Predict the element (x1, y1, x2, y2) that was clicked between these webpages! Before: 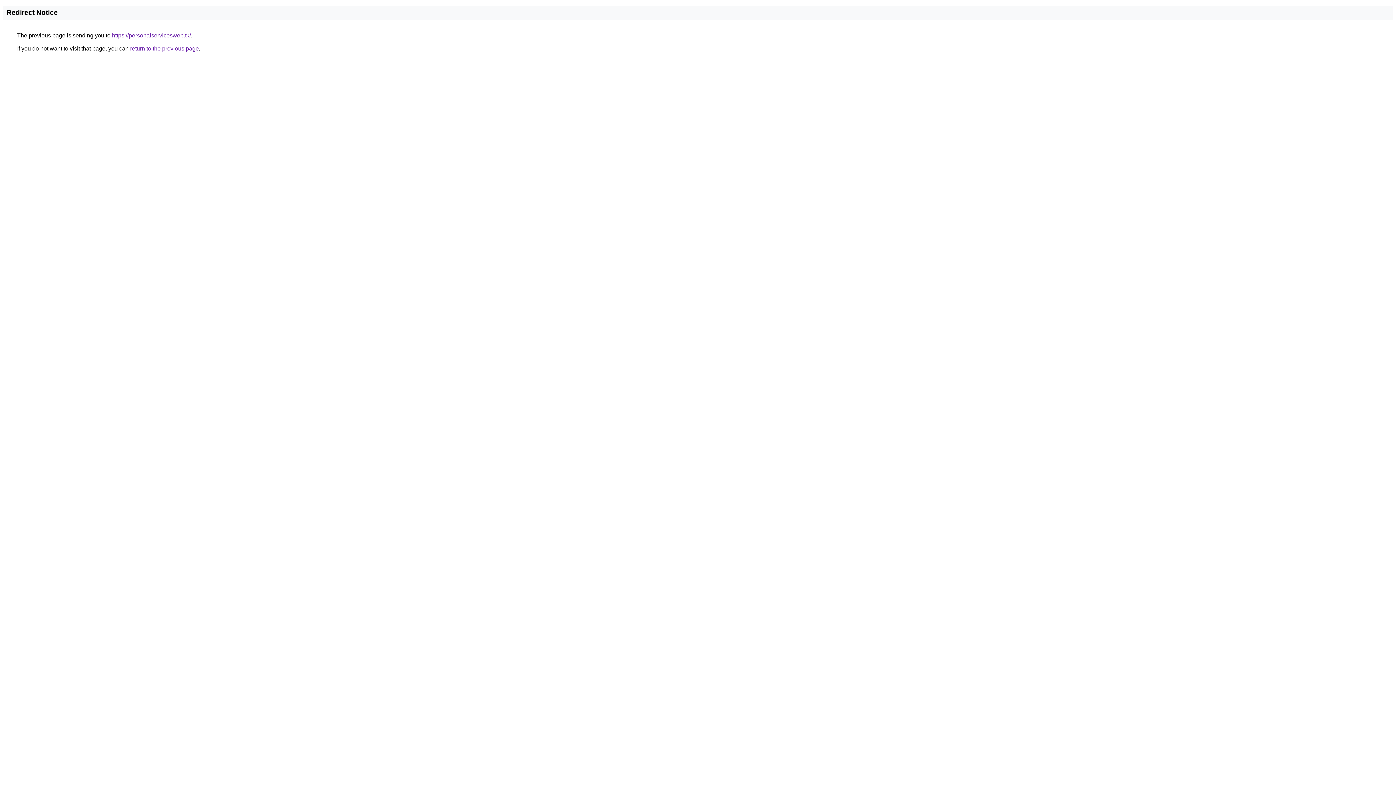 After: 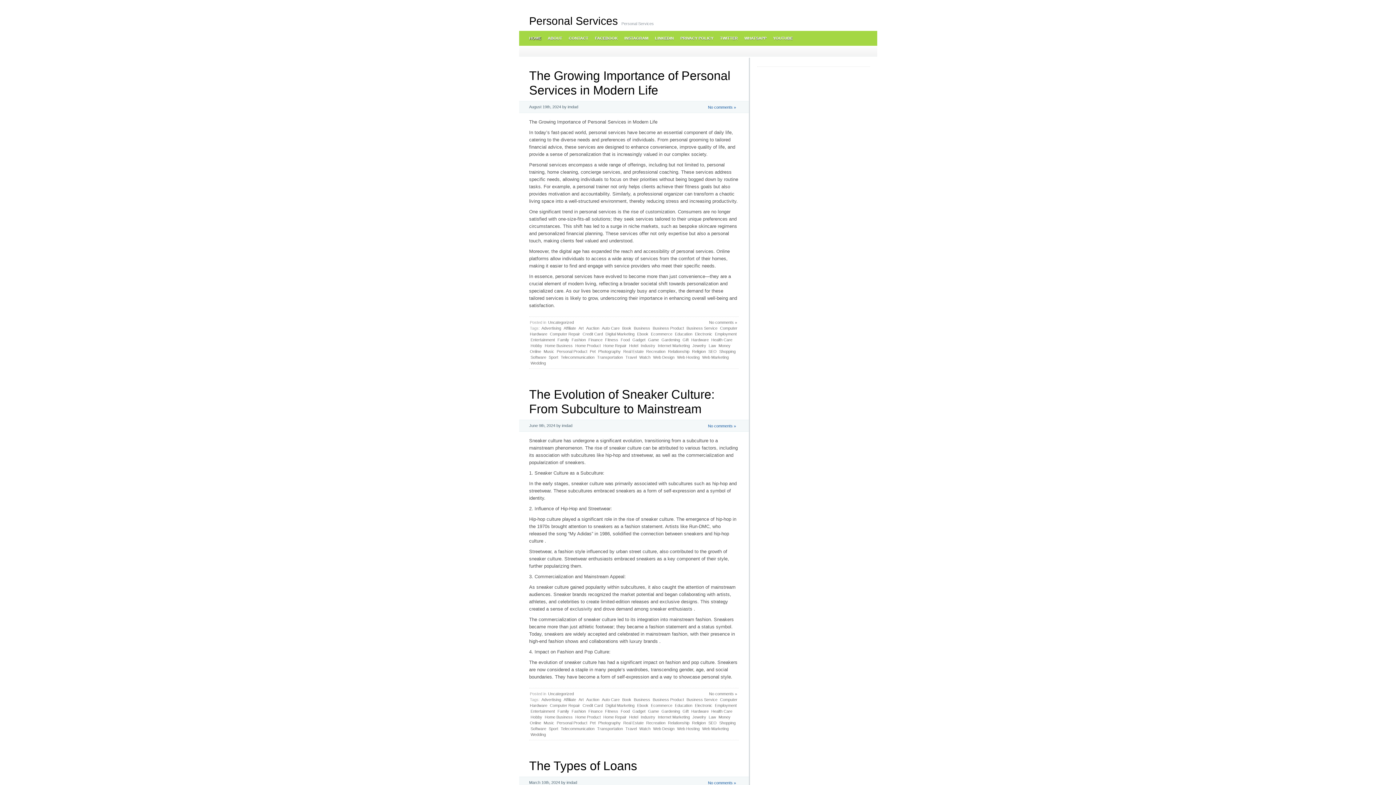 Action: label: https://personalservicesweb.tk/ bbox: (112, 32, 190, 38)